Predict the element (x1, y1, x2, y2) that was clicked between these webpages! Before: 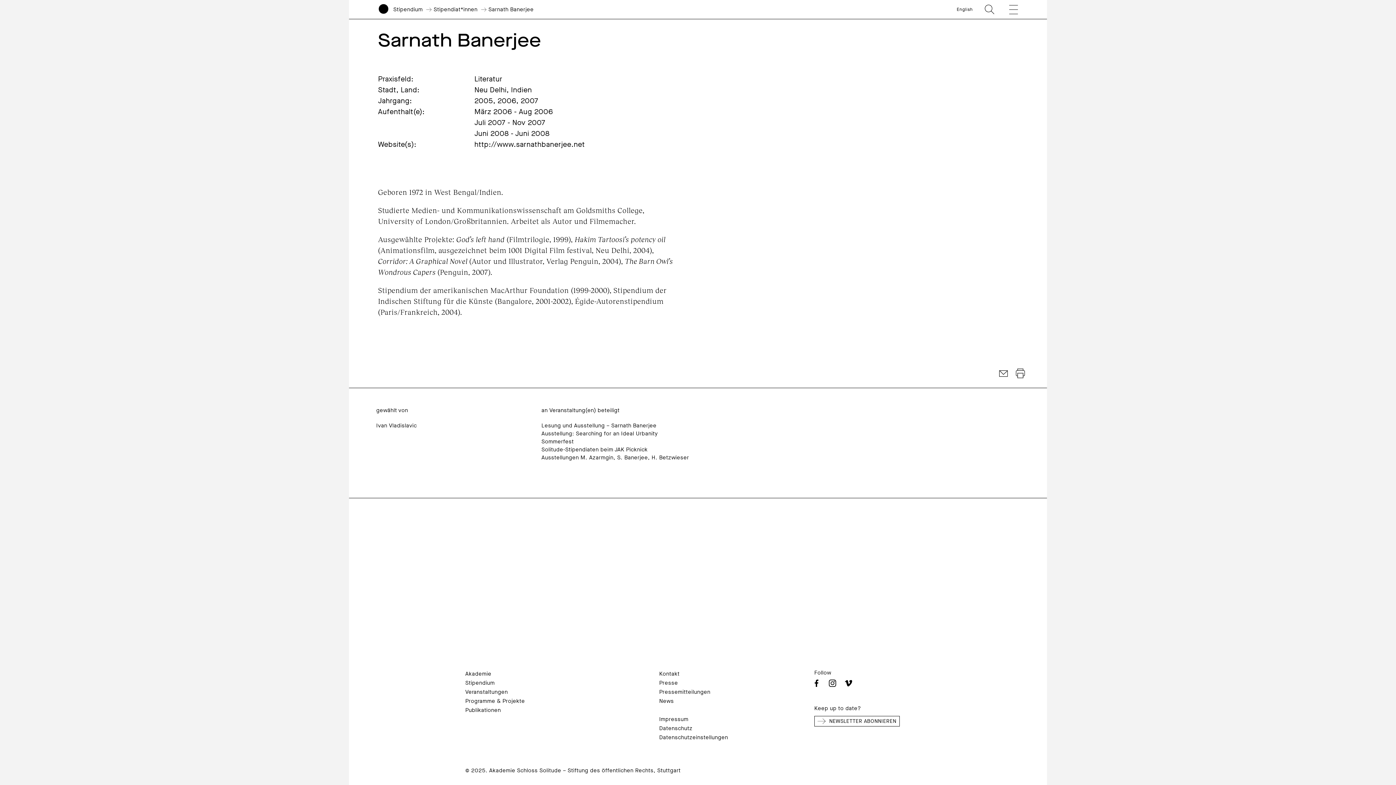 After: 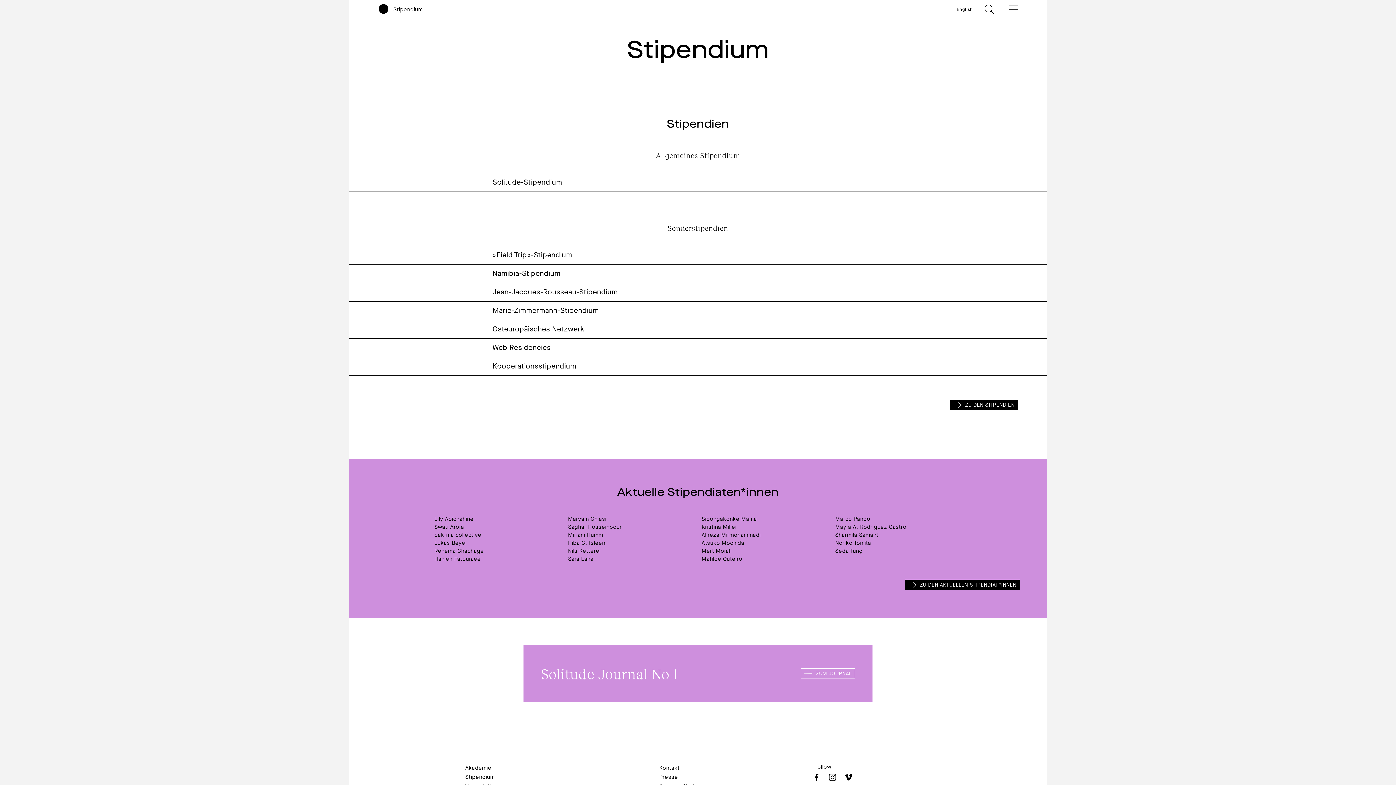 Action: label: Stipendium bbox: (393, 5, 422, 13)